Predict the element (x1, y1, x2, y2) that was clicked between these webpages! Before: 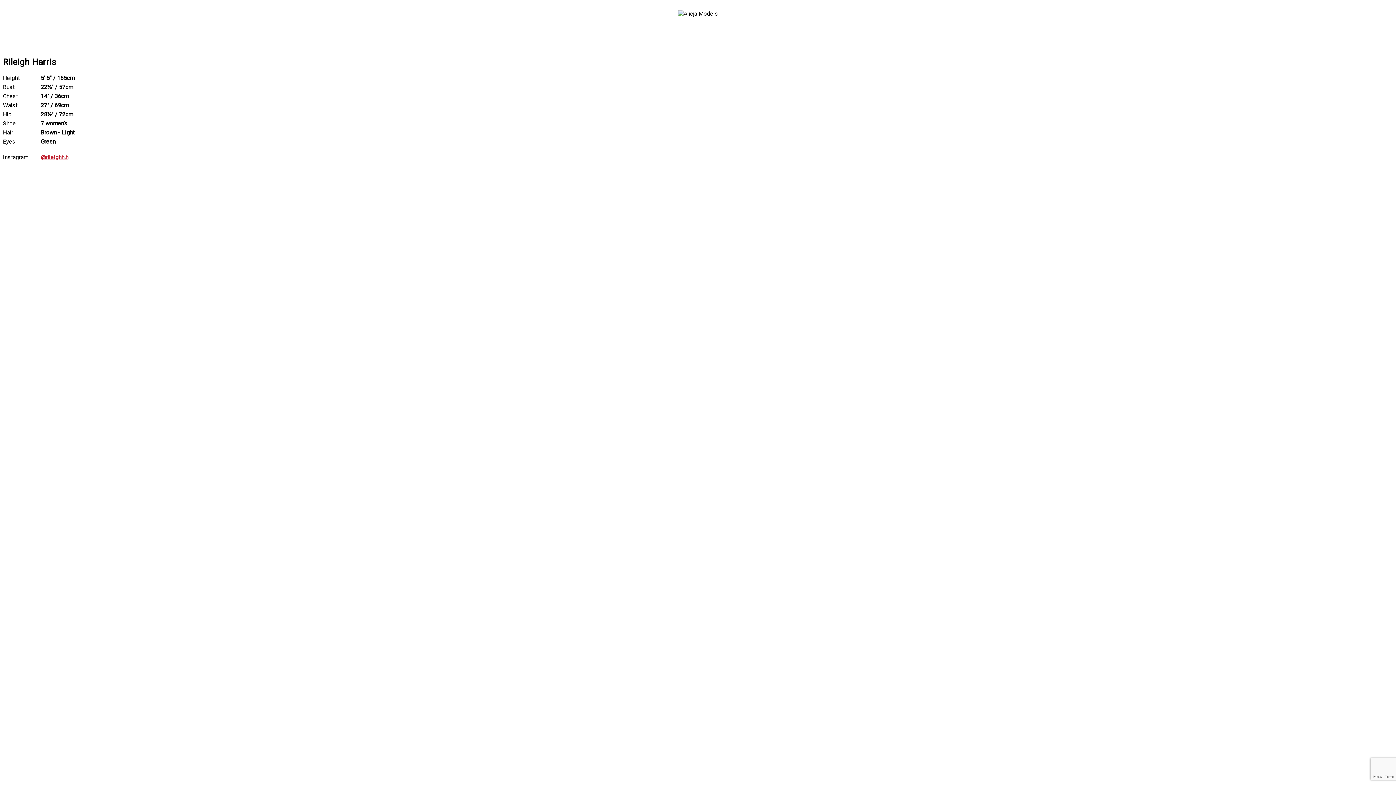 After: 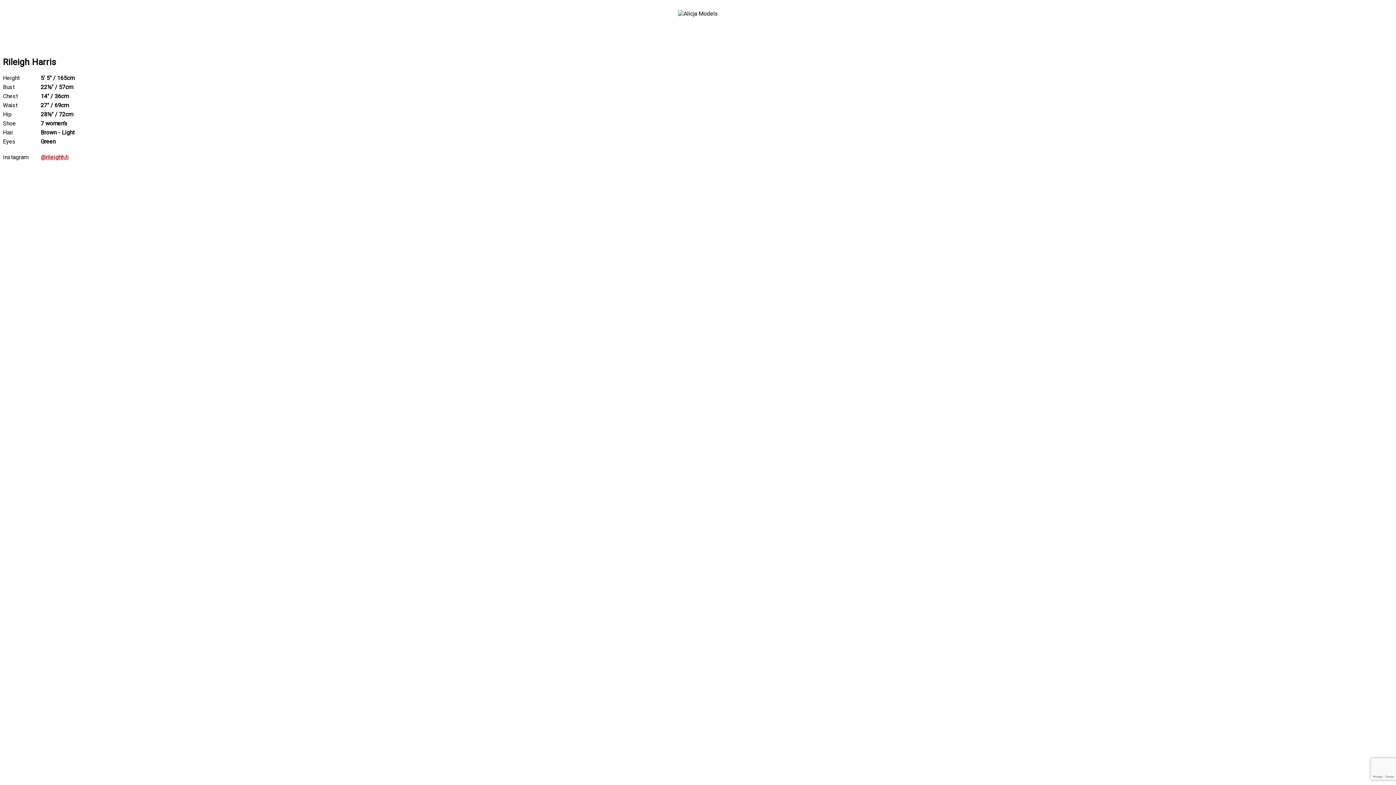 Action: label: @rileighh.h bbox: (40, 153, 68, 160)